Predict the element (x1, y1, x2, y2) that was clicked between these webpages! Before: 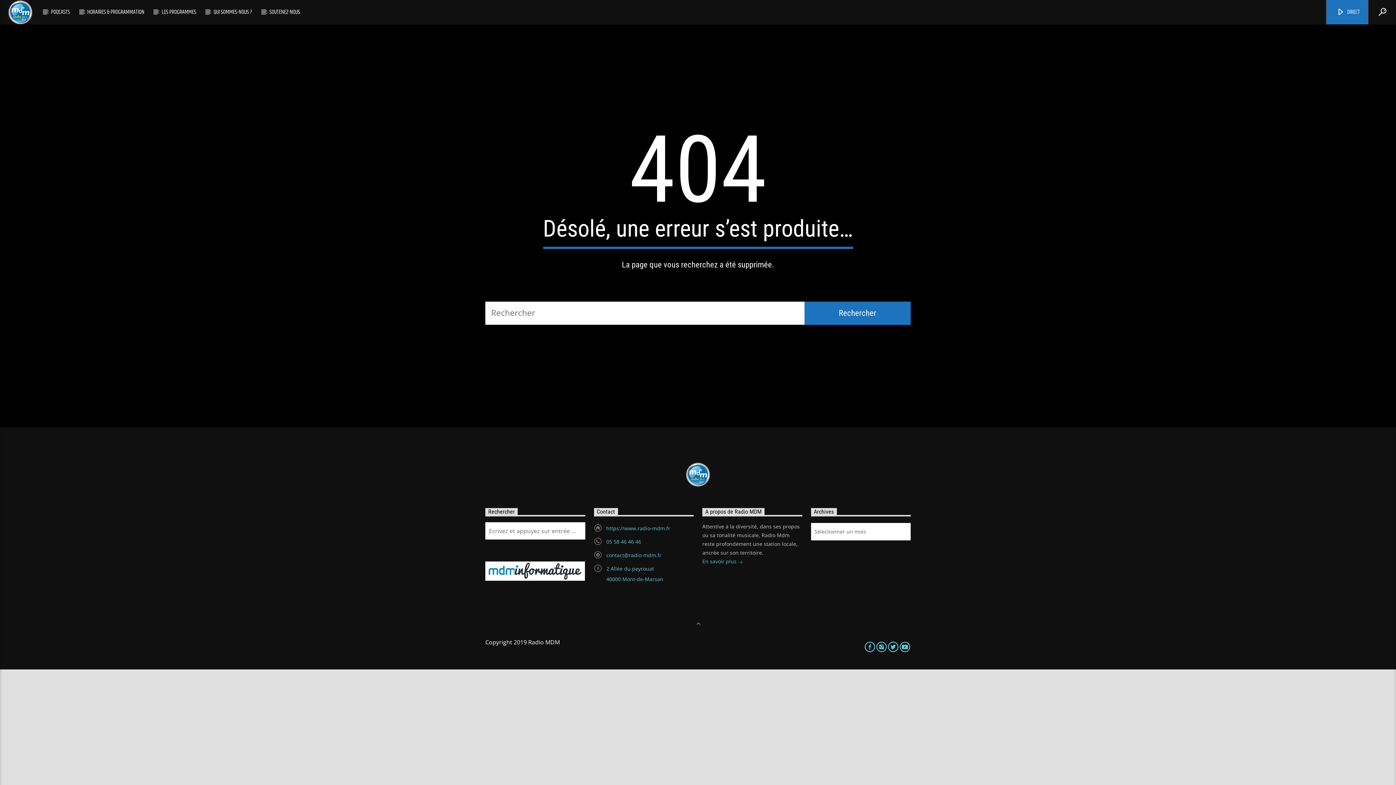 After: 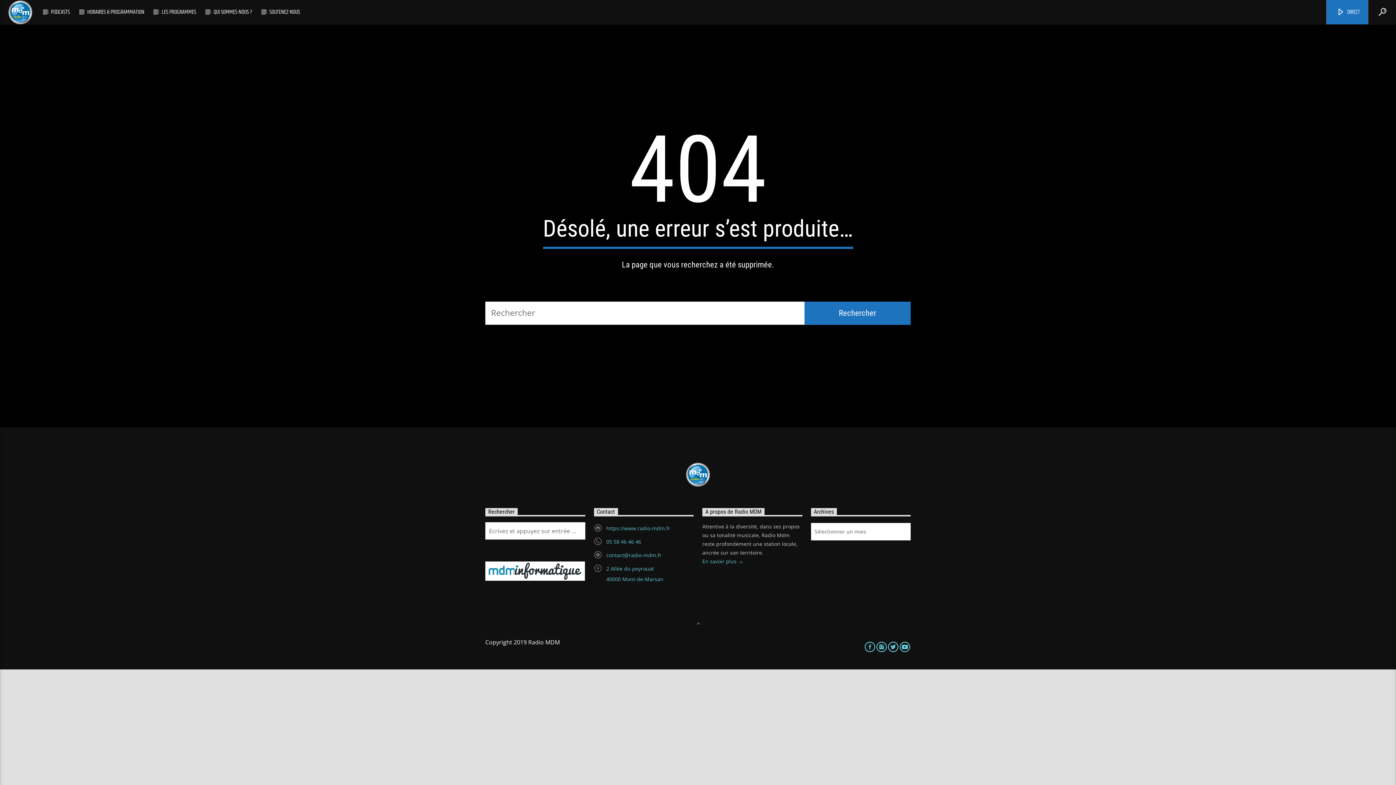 Action: bbox: (687, 613, 708, 633)